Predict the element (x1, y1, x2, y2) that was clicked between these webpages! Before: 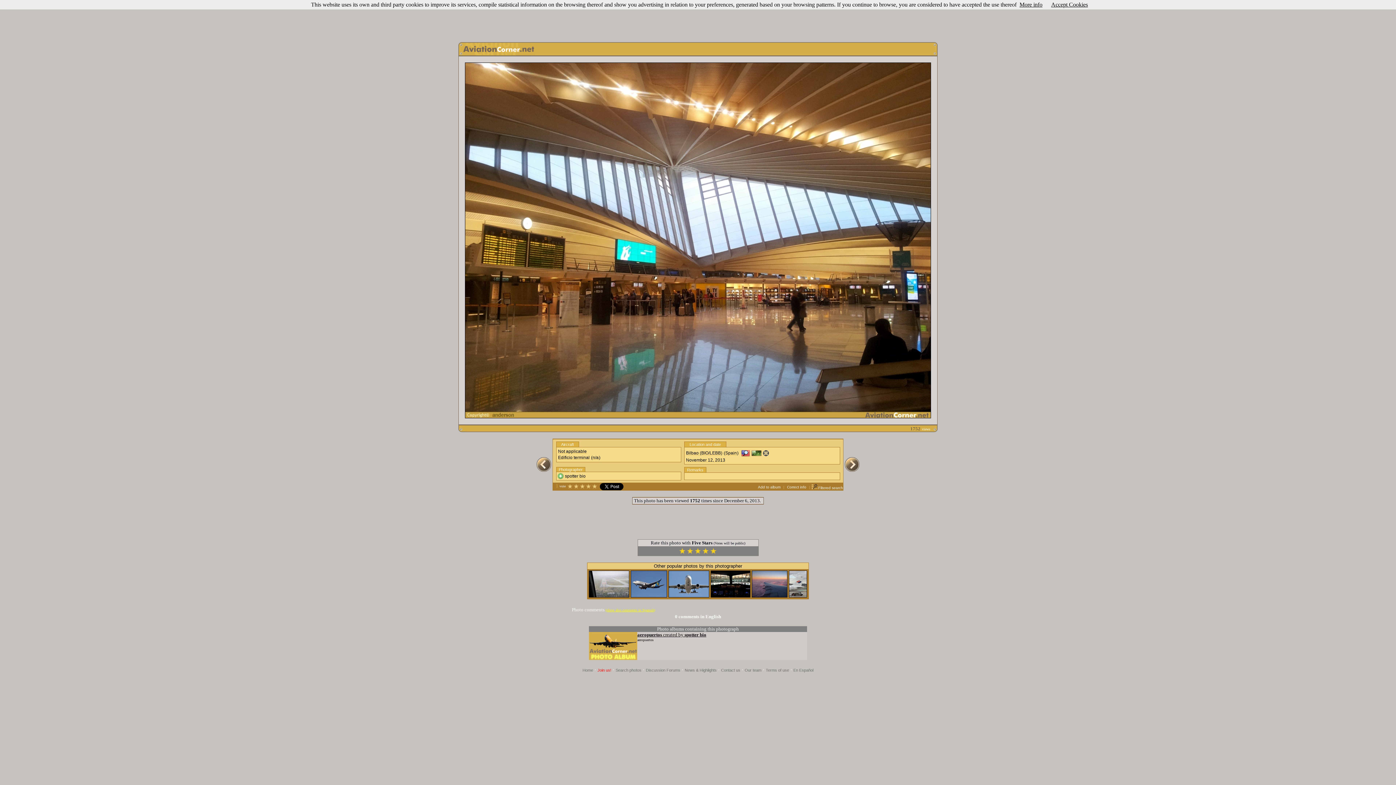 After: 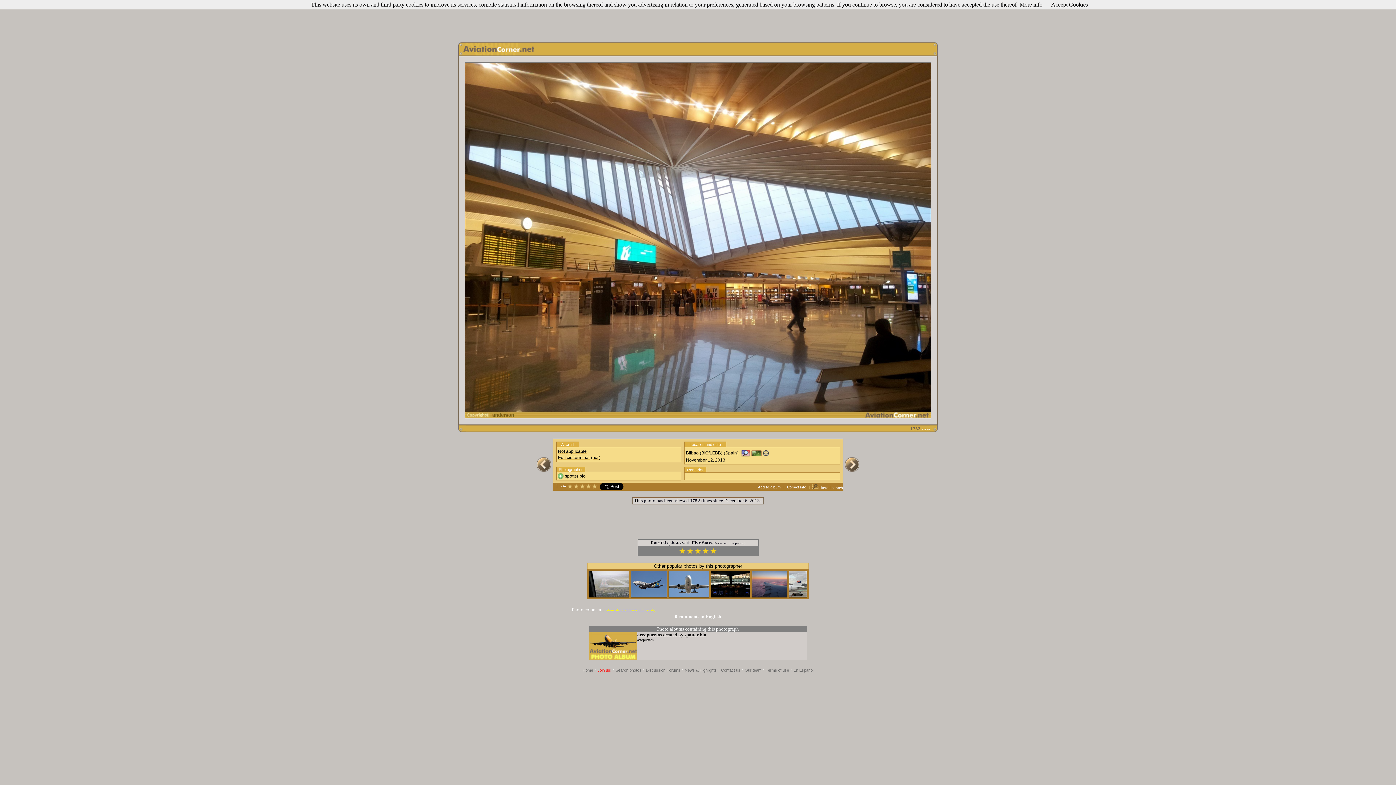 Action: bbox: (763, 449, 769, 455)